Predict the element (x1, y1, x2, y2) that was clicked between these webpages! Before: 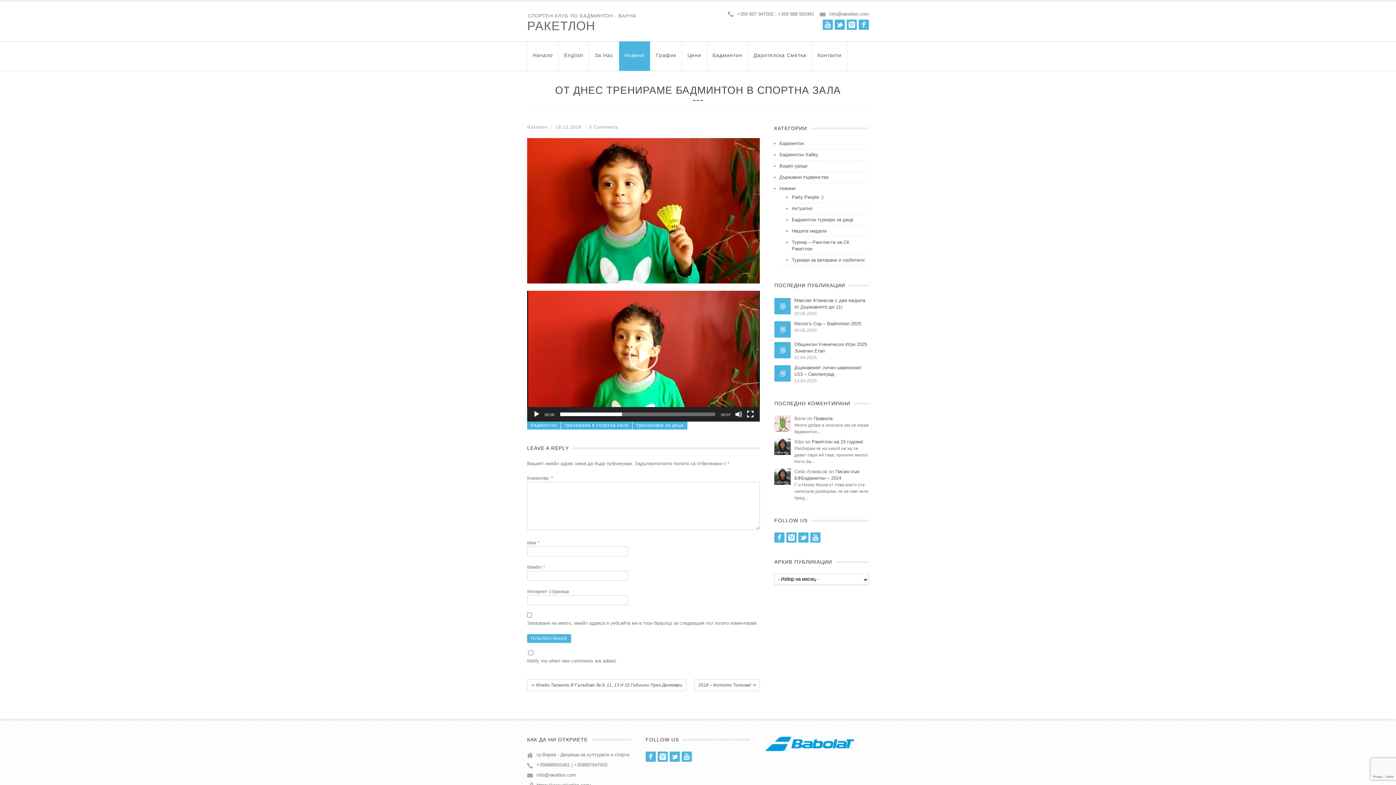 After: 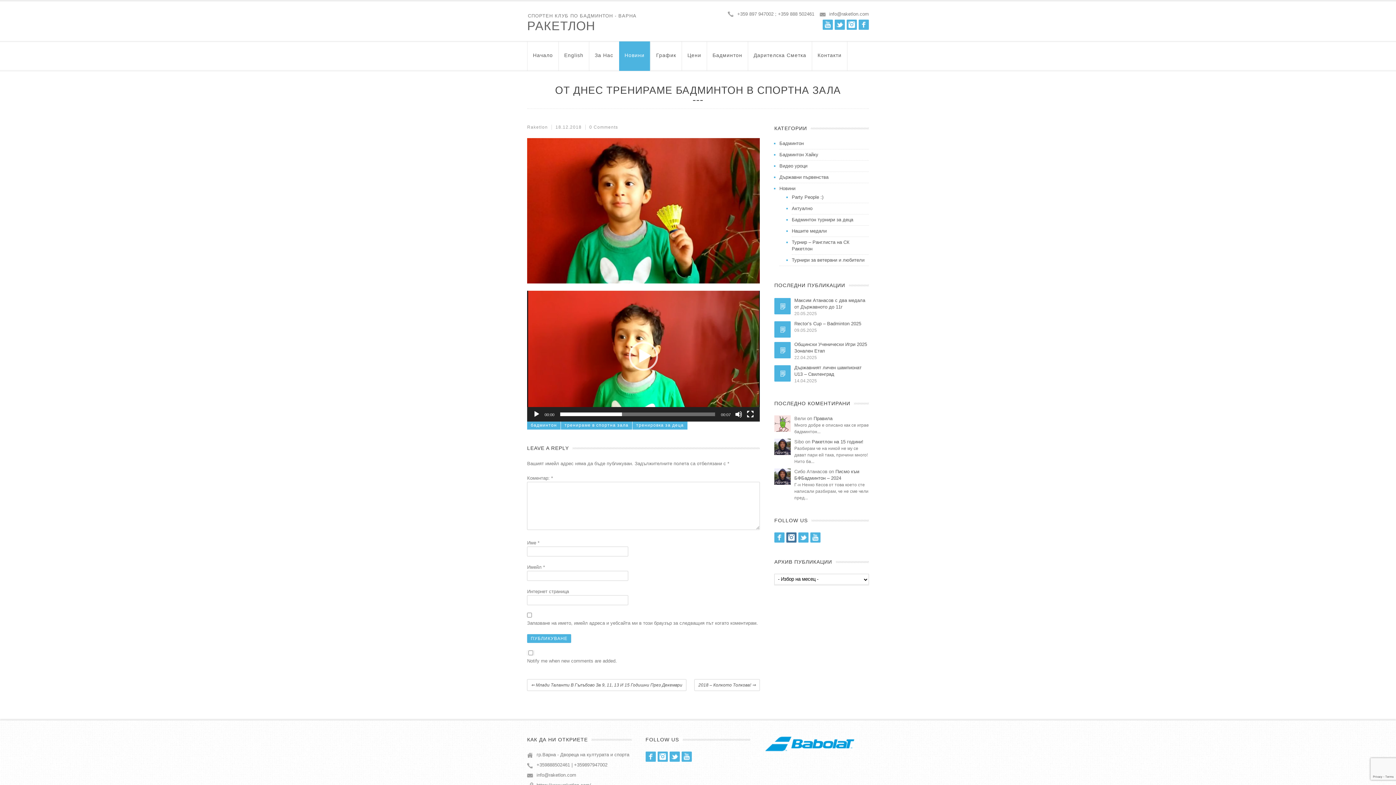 Action: label: Instagram bbox: (786, 532, 796, 542)